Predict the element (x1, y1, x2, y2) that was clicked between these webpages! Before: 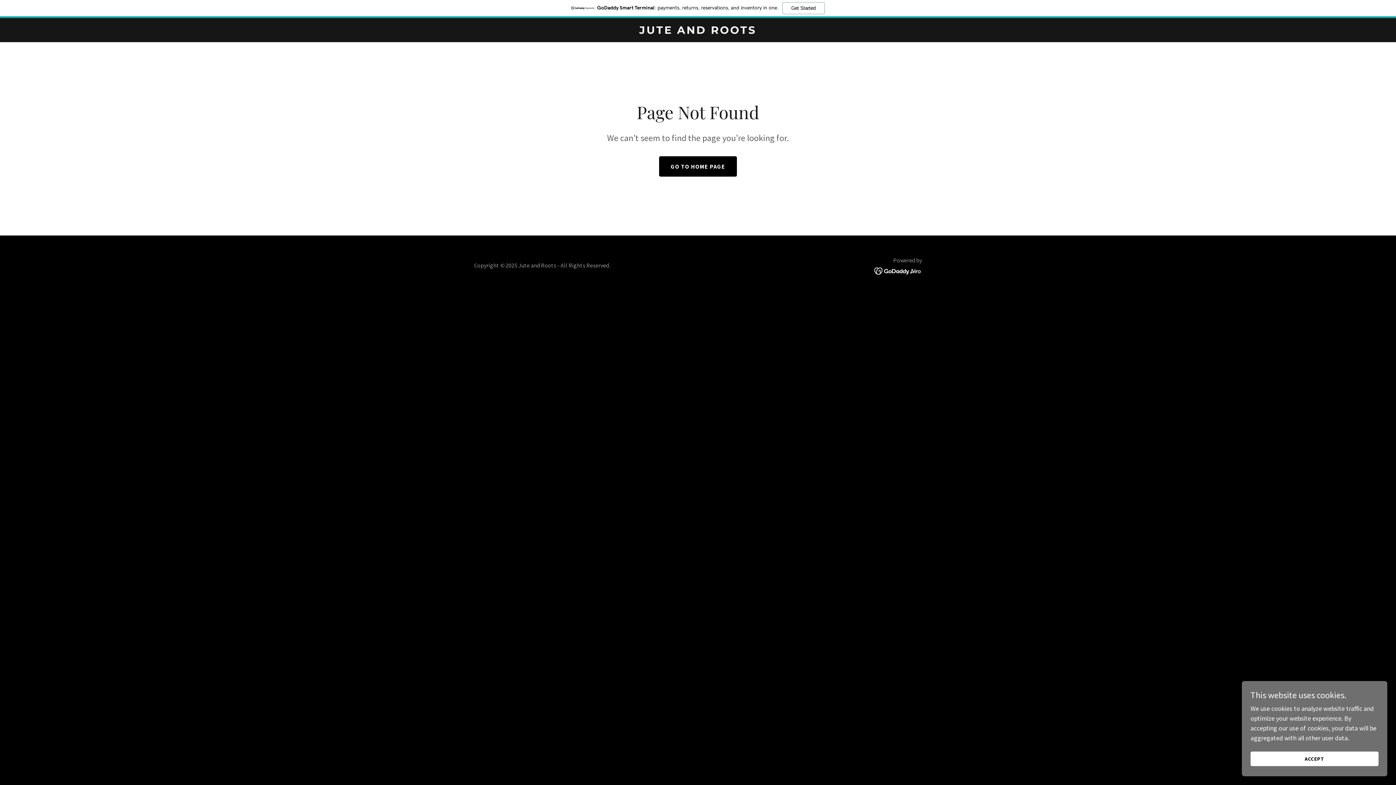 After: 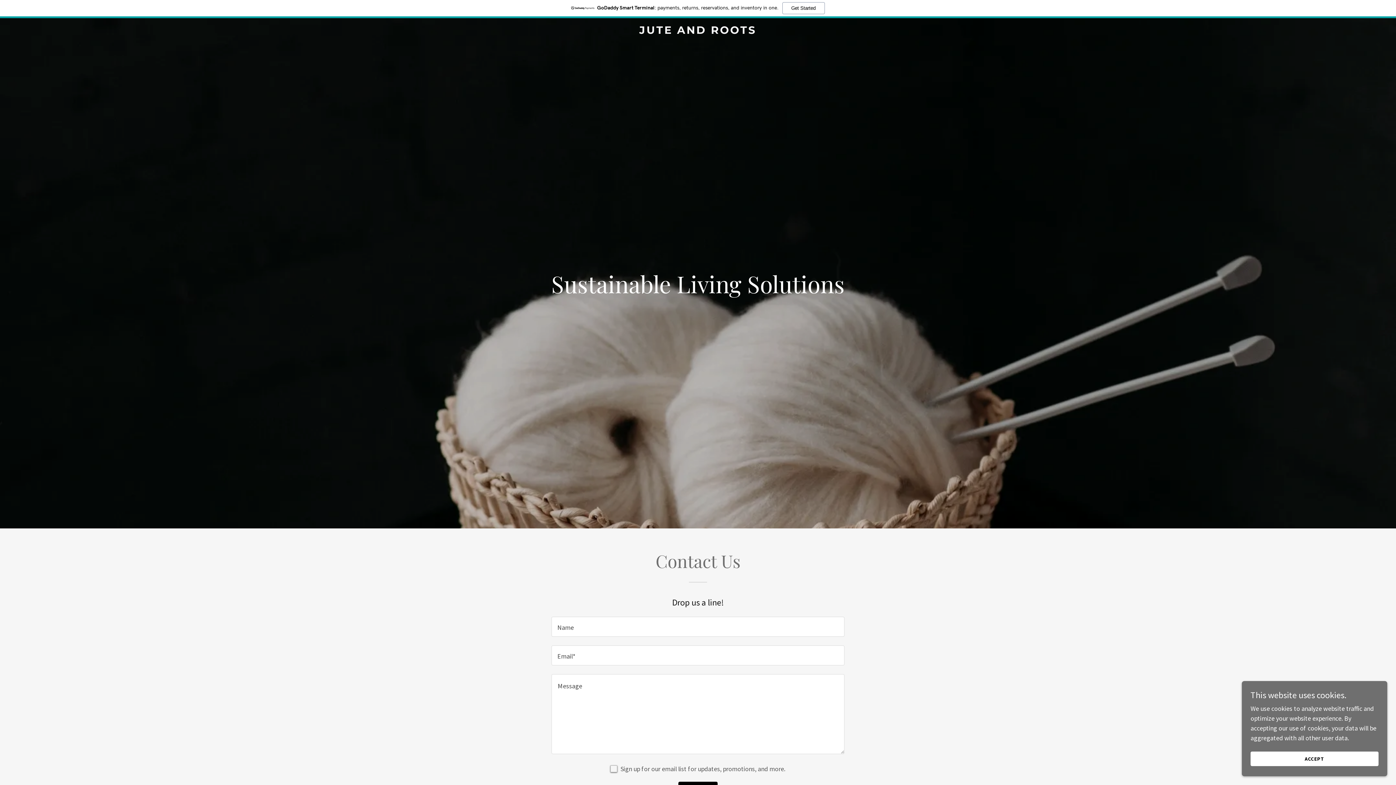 Action: label: JUTE AND ROOTS bbox: (471, 27, 925, 35)